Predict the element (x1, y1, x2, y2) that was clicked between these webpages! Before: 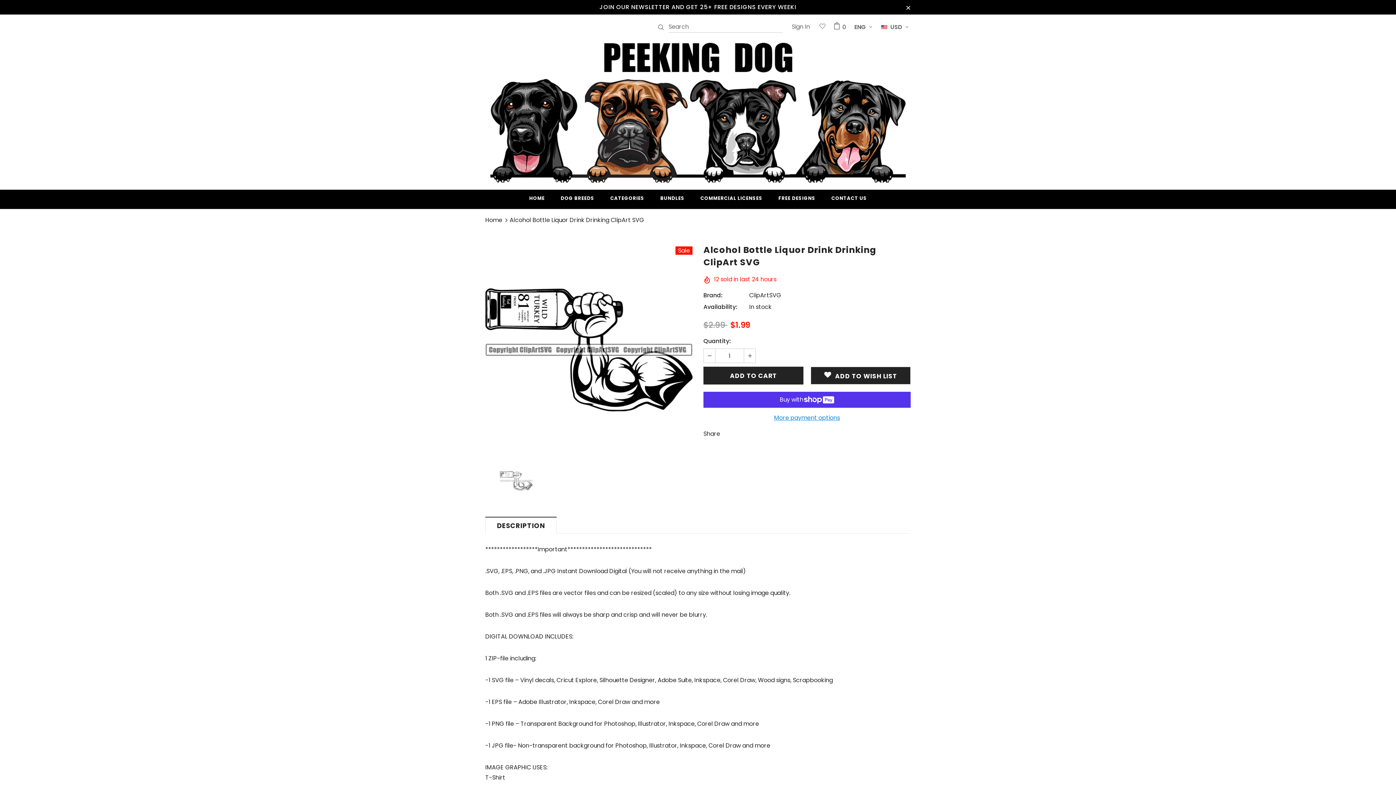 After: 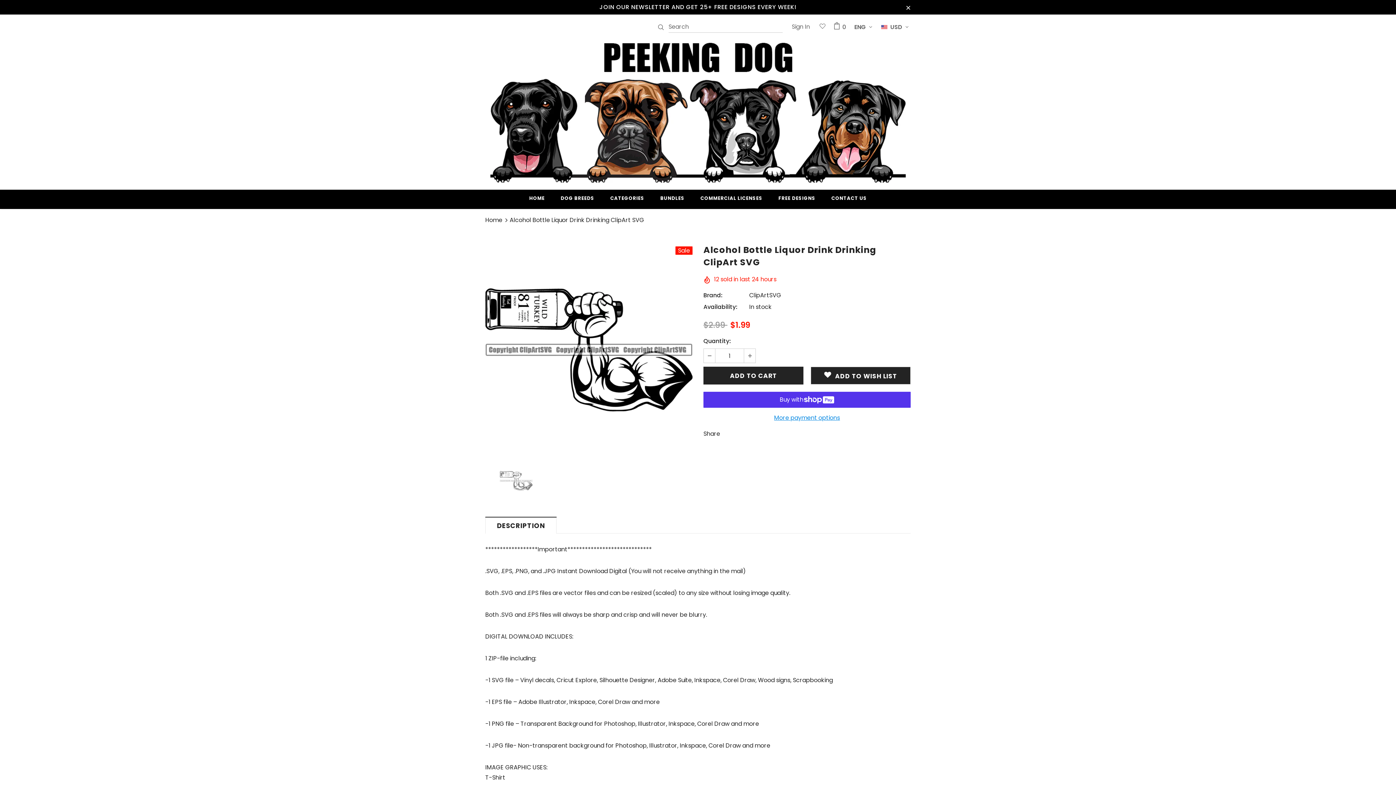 Action: label: DESCRIPTION bbox: (485, 517, 556, 533)